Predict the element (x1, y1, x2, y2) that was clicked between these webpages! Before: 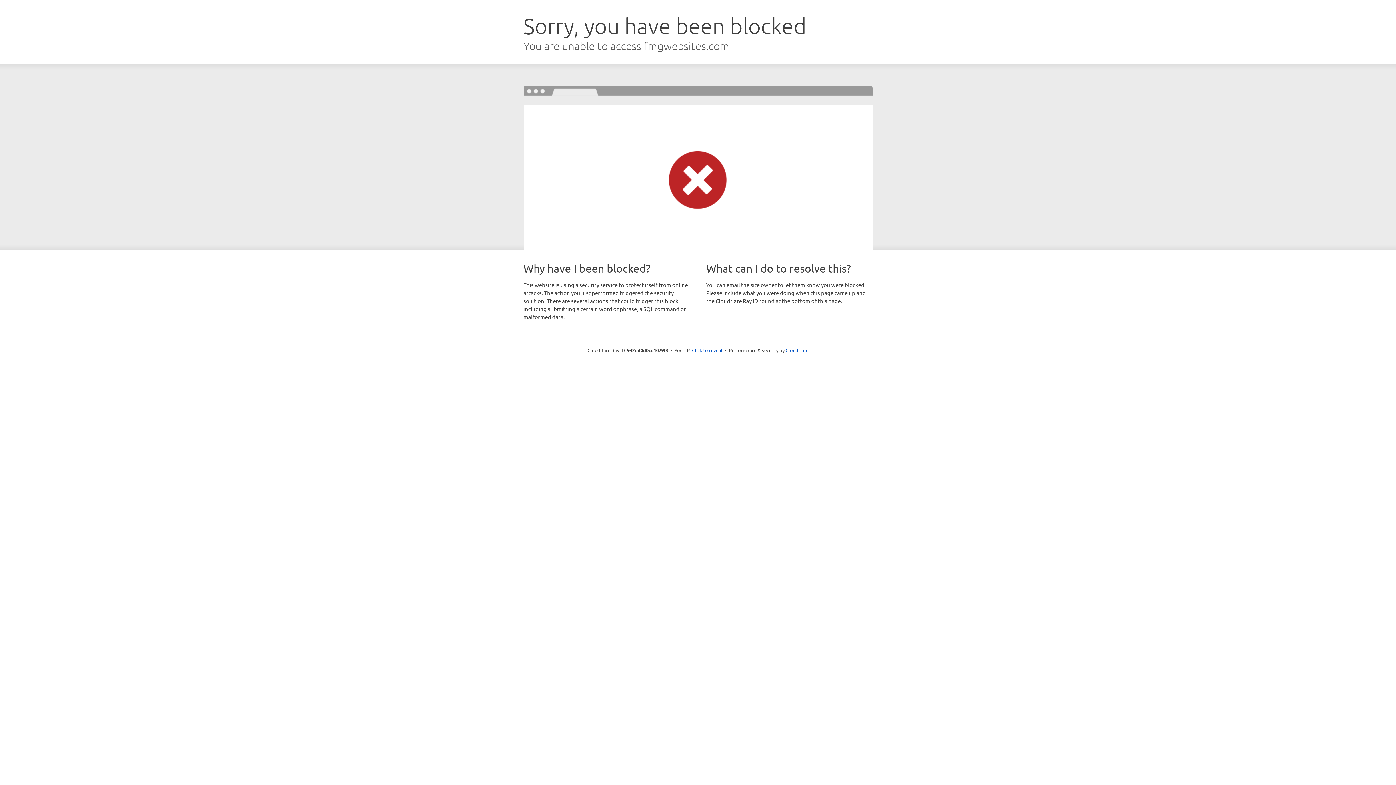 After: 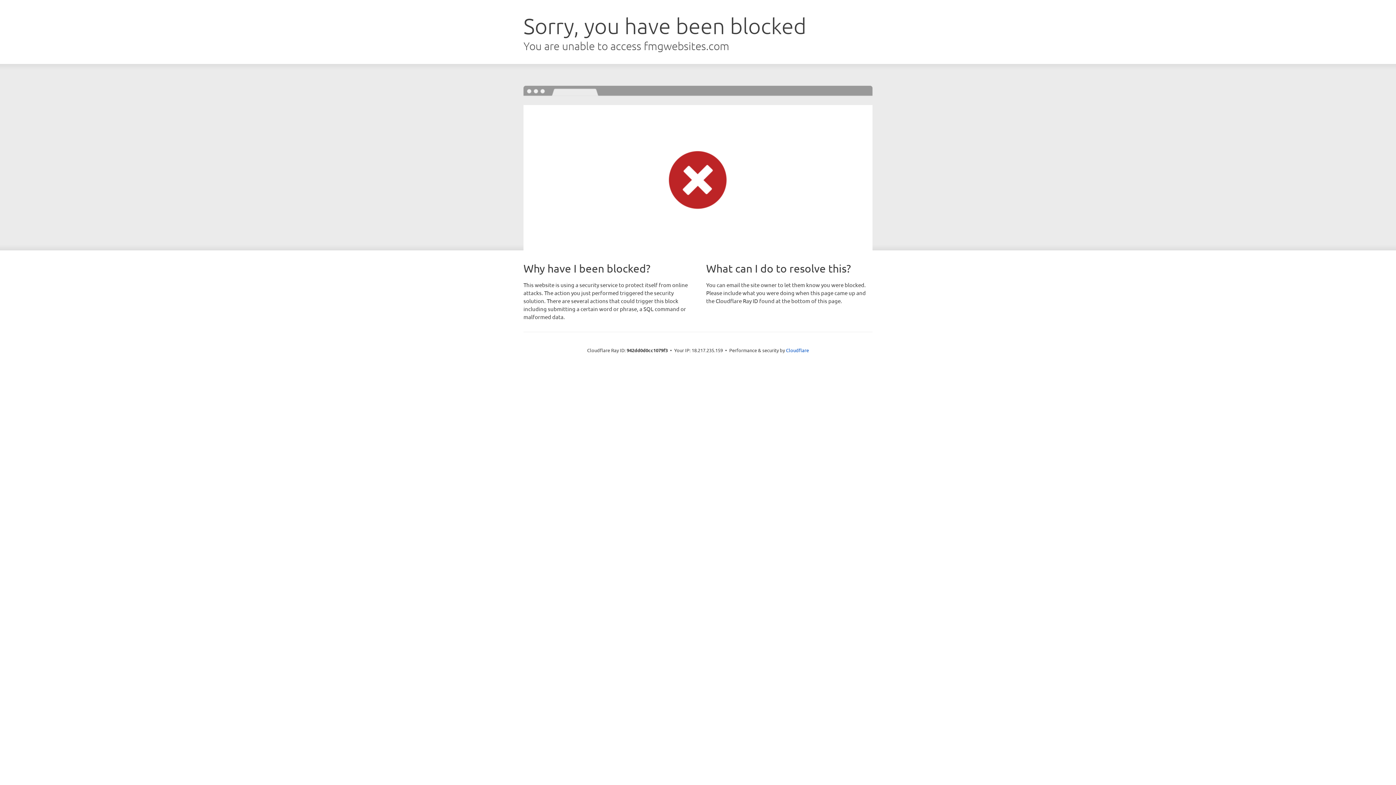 Action: bbox: (692, 346, 722, 353) label: Click to reveal